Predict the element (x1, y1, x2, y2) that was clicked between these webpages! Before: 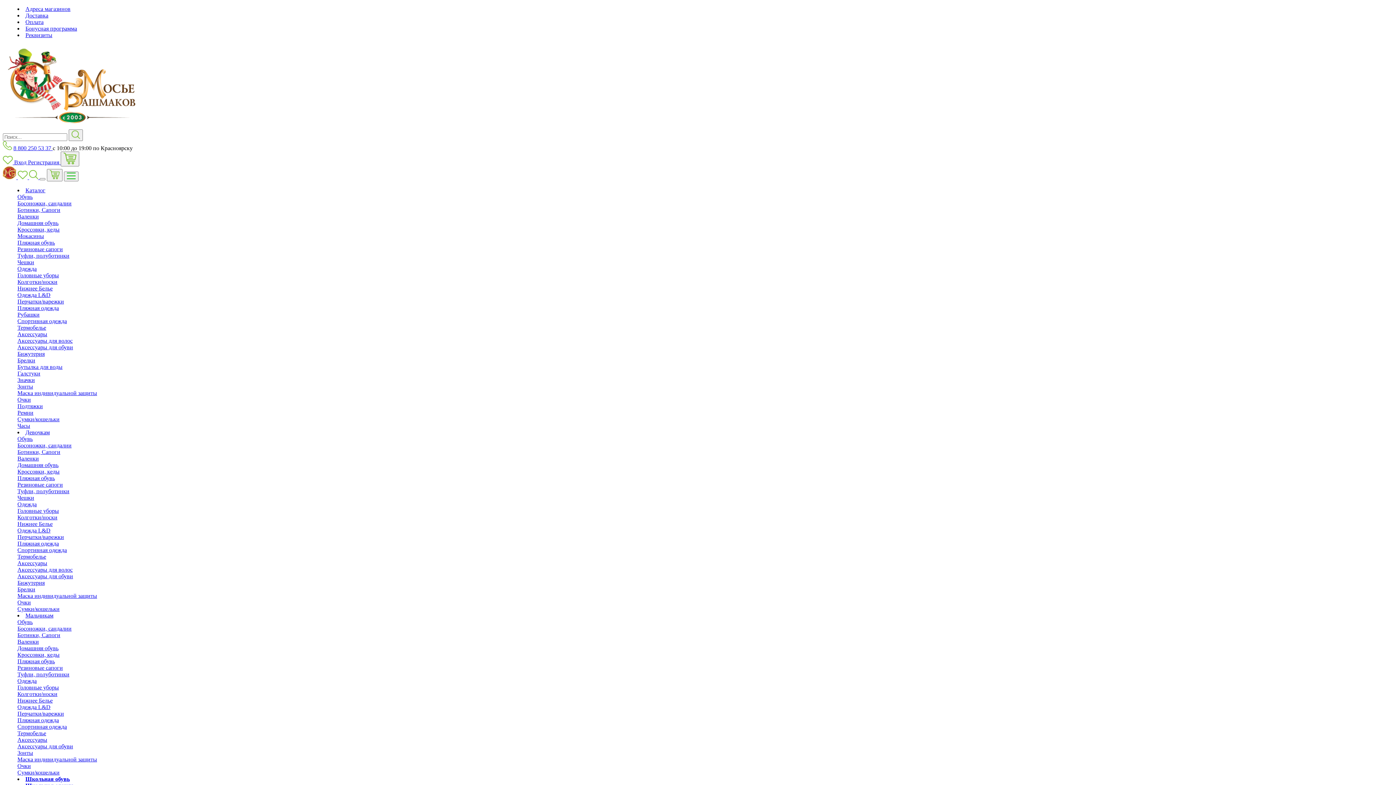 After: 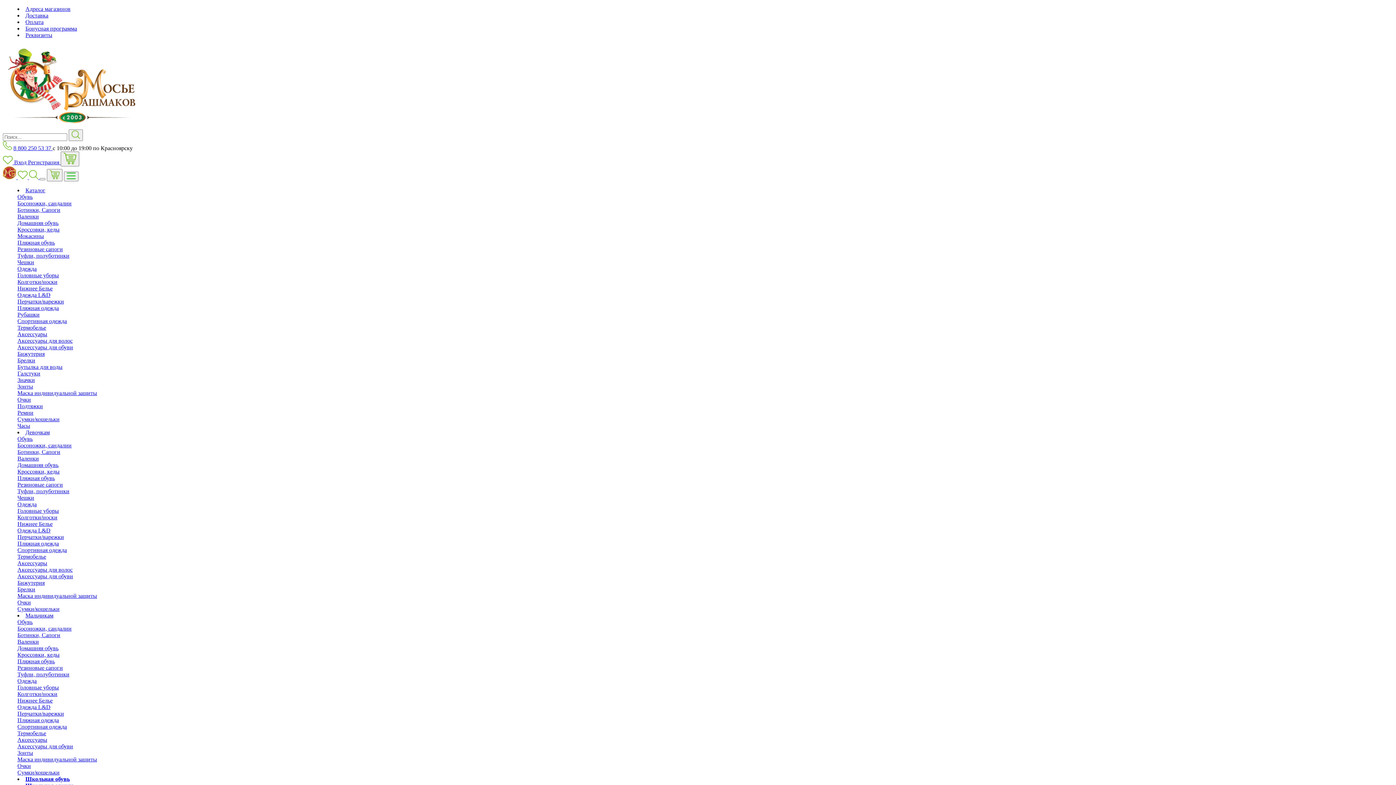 Action: bbox: (17, 370, 40, 376) label: Галстуки